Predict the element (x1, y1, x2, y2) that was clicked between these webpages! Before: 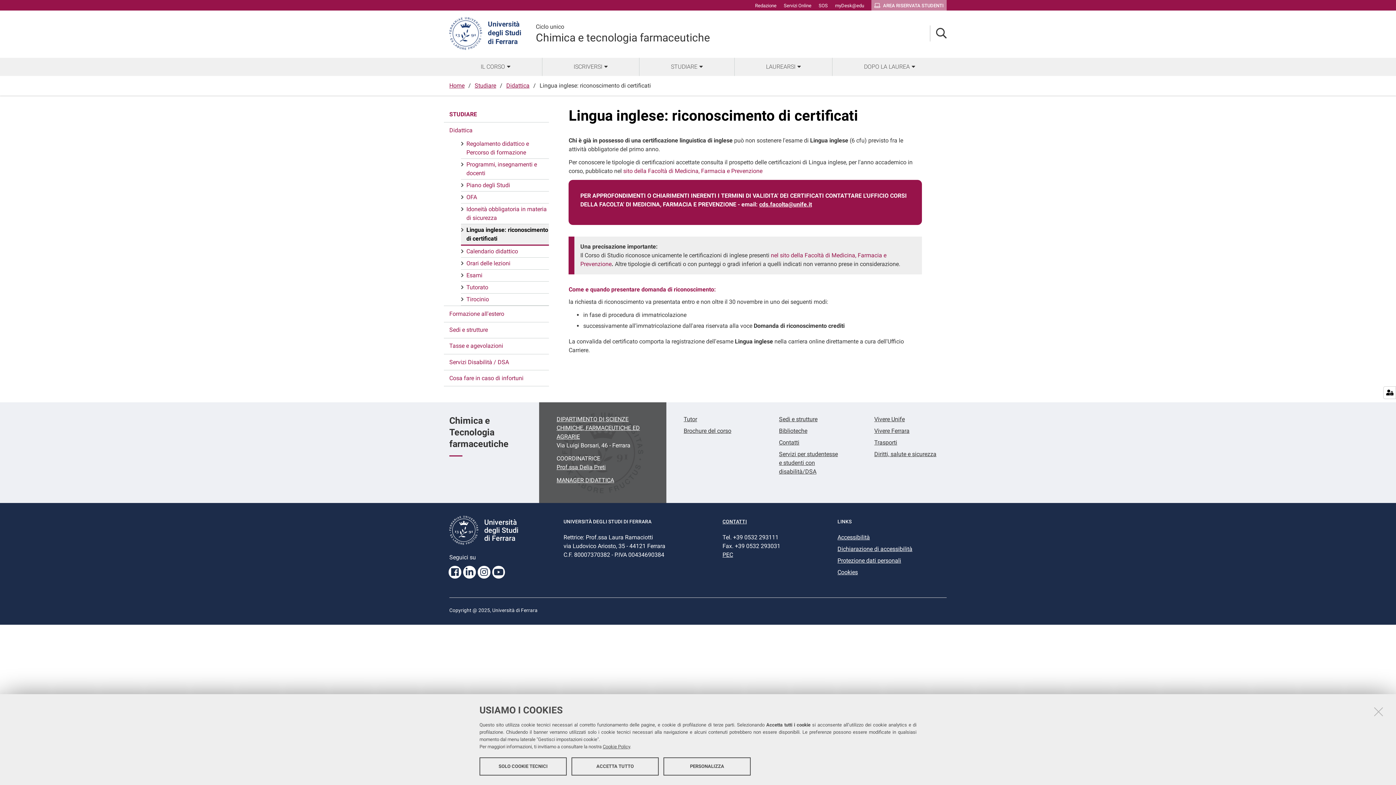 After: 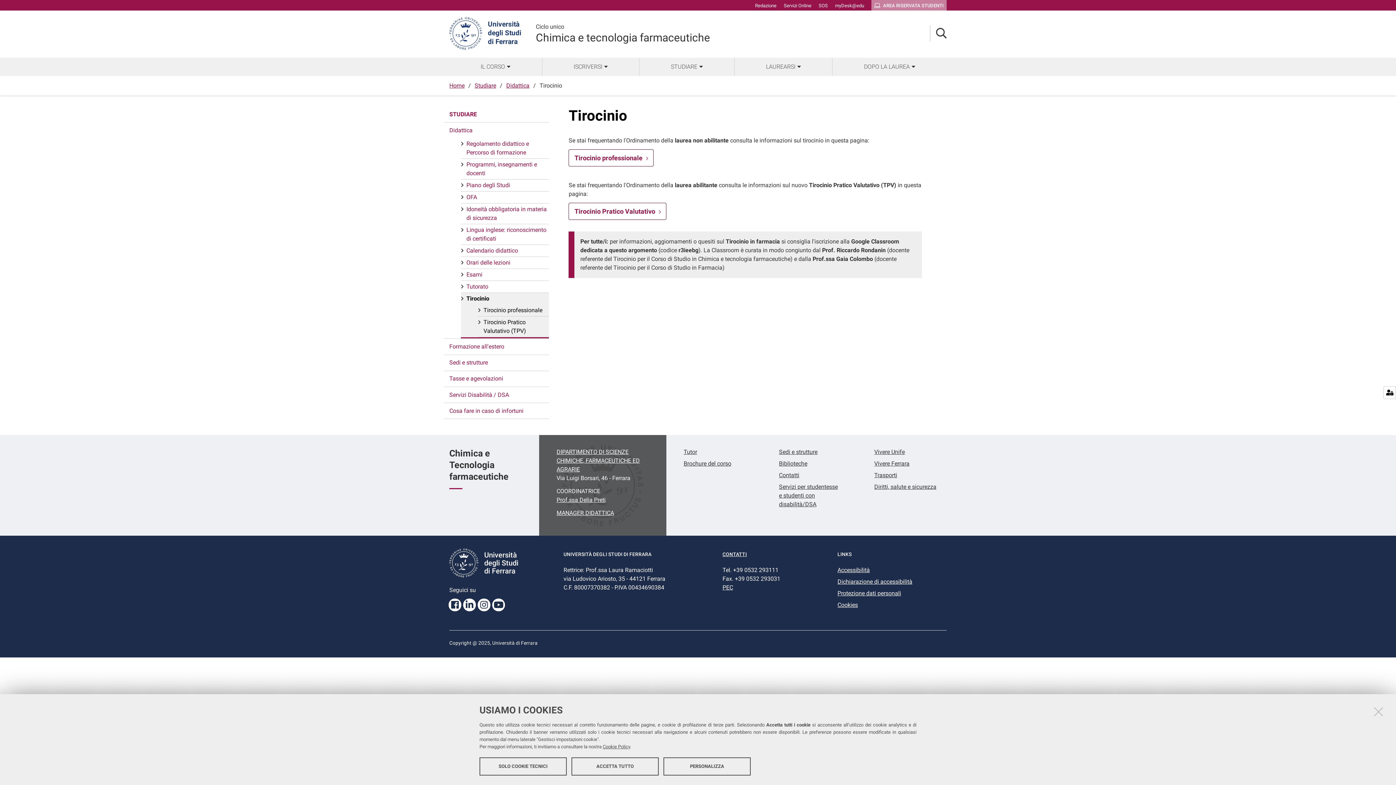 Action: bbox: (466, 293, 548, 305) label: Tirocinio